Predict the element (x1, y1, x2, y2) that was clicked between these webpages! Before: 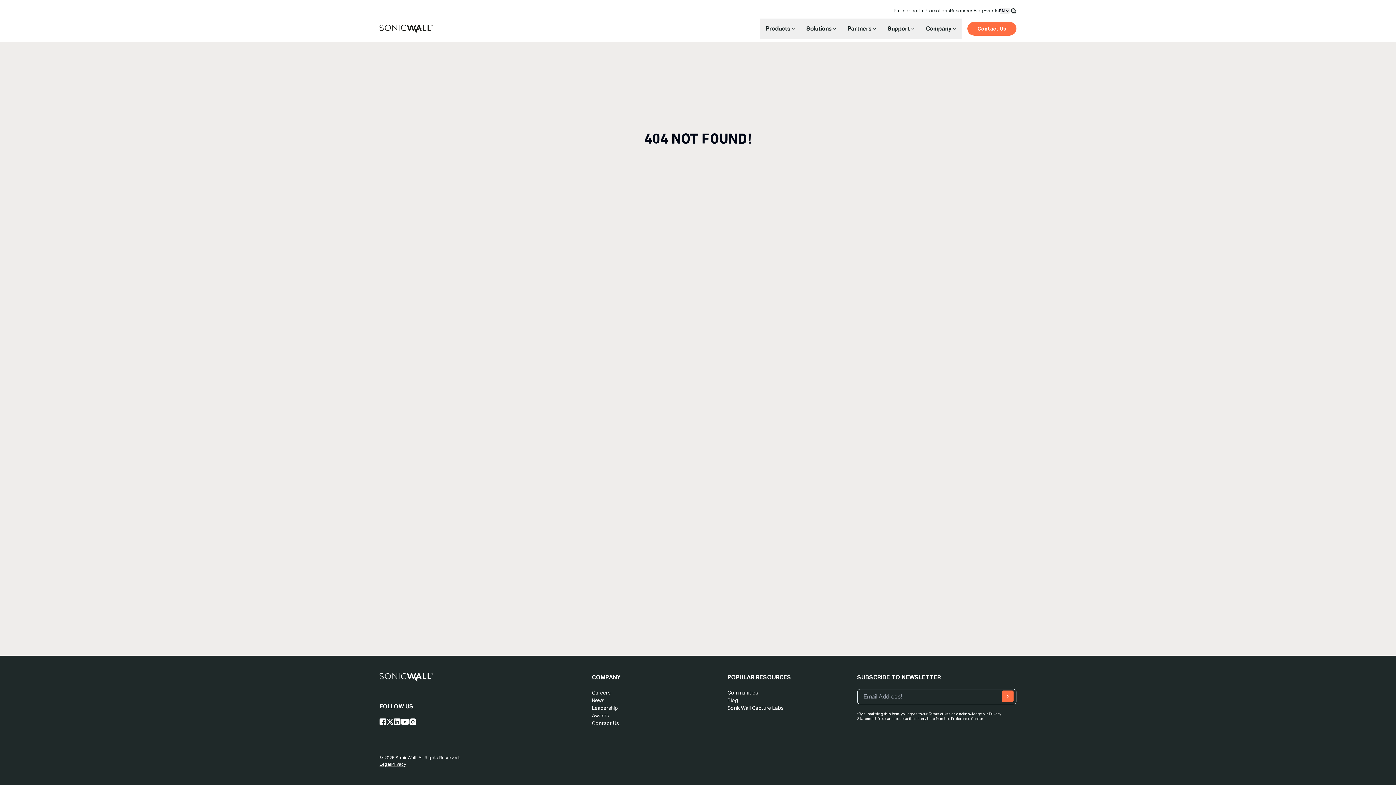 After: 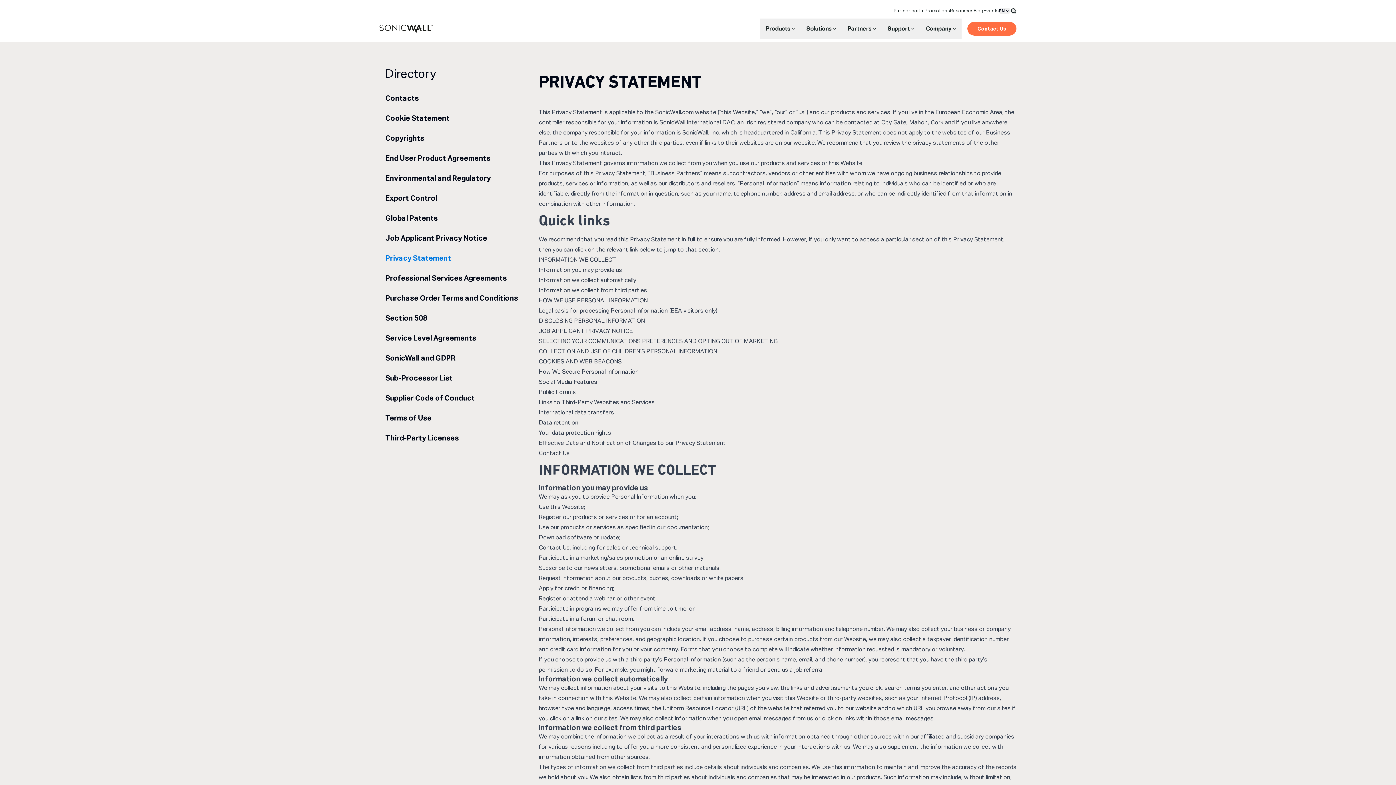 Action: label: Privacy bbox: (391, 762, 406, 767)